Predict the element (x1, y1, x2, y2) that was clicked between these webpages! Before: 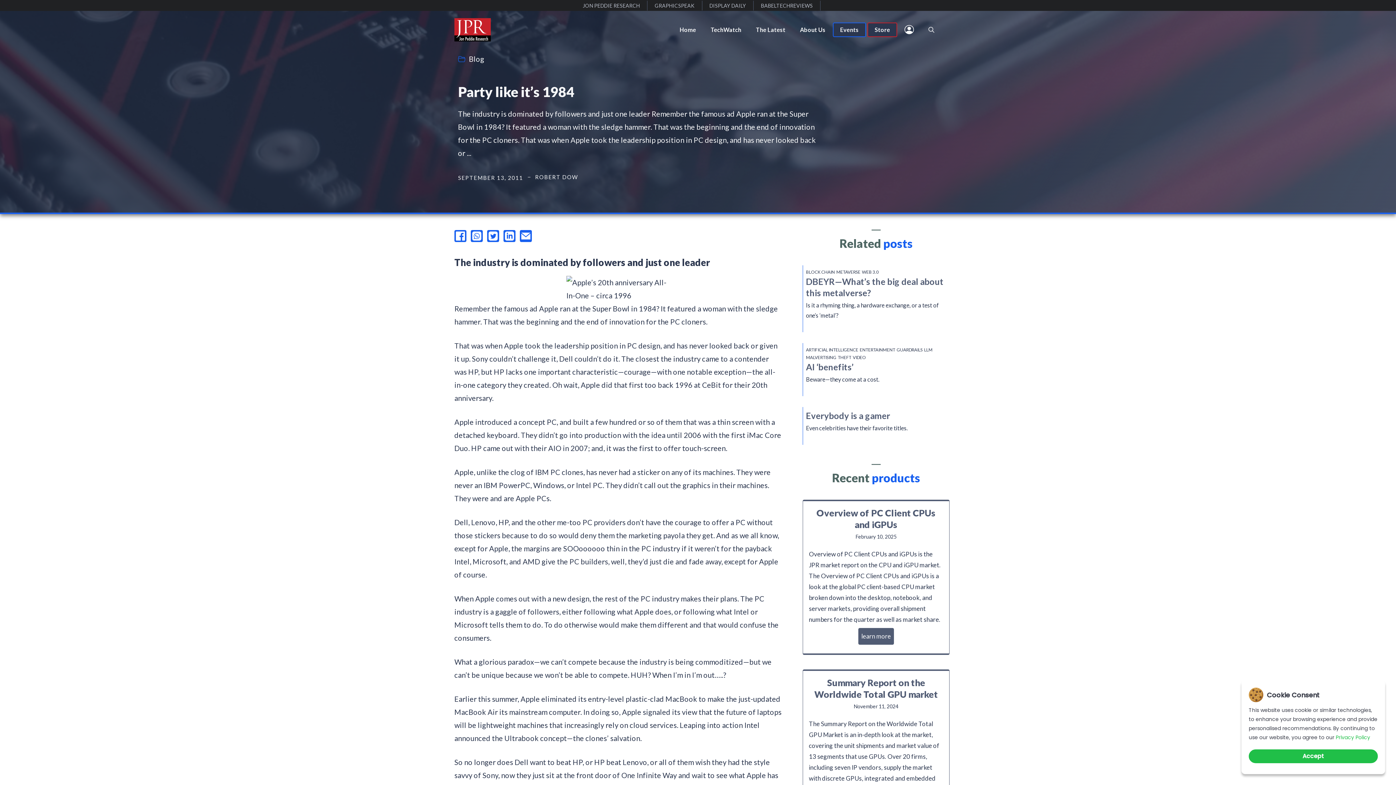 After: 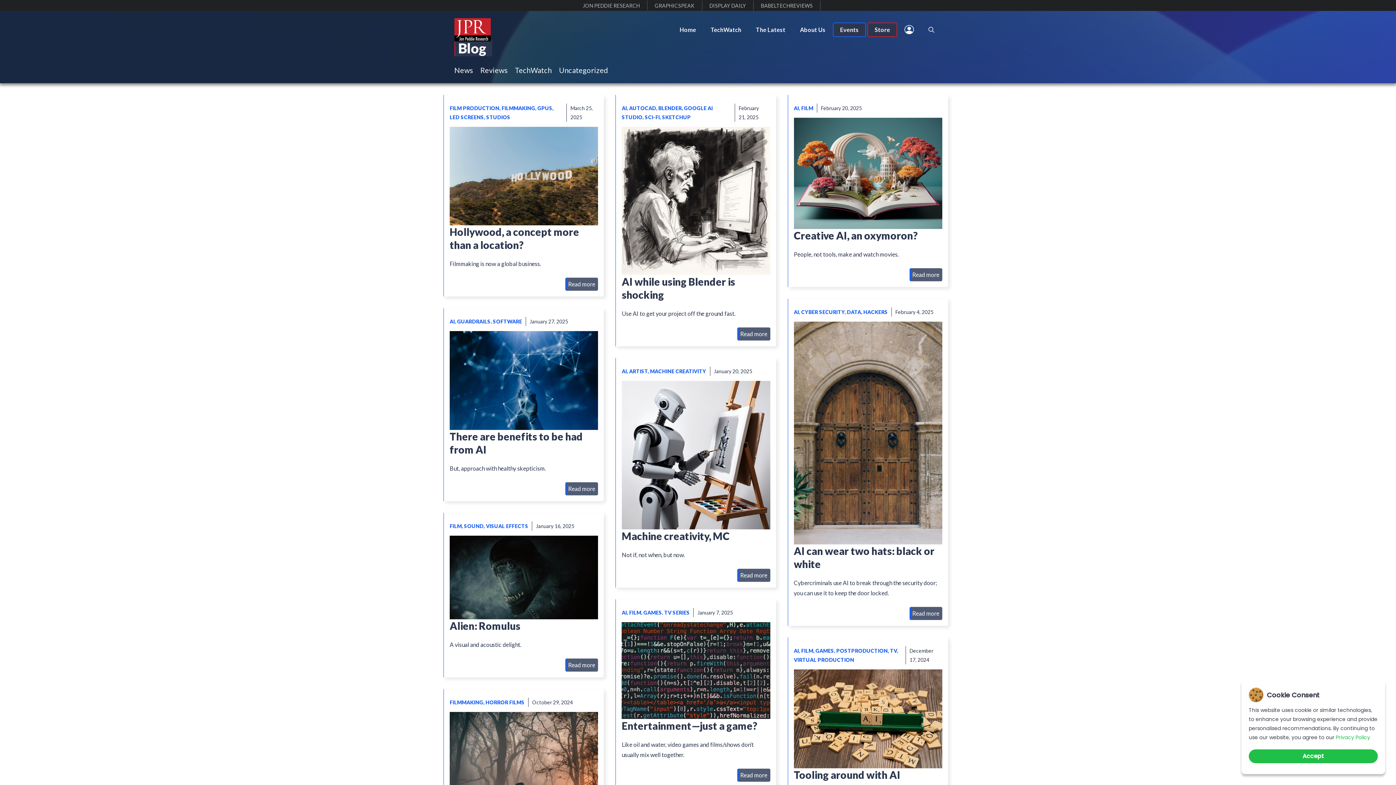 Action: bbox: (469, 54, 484, 63) label: Blog